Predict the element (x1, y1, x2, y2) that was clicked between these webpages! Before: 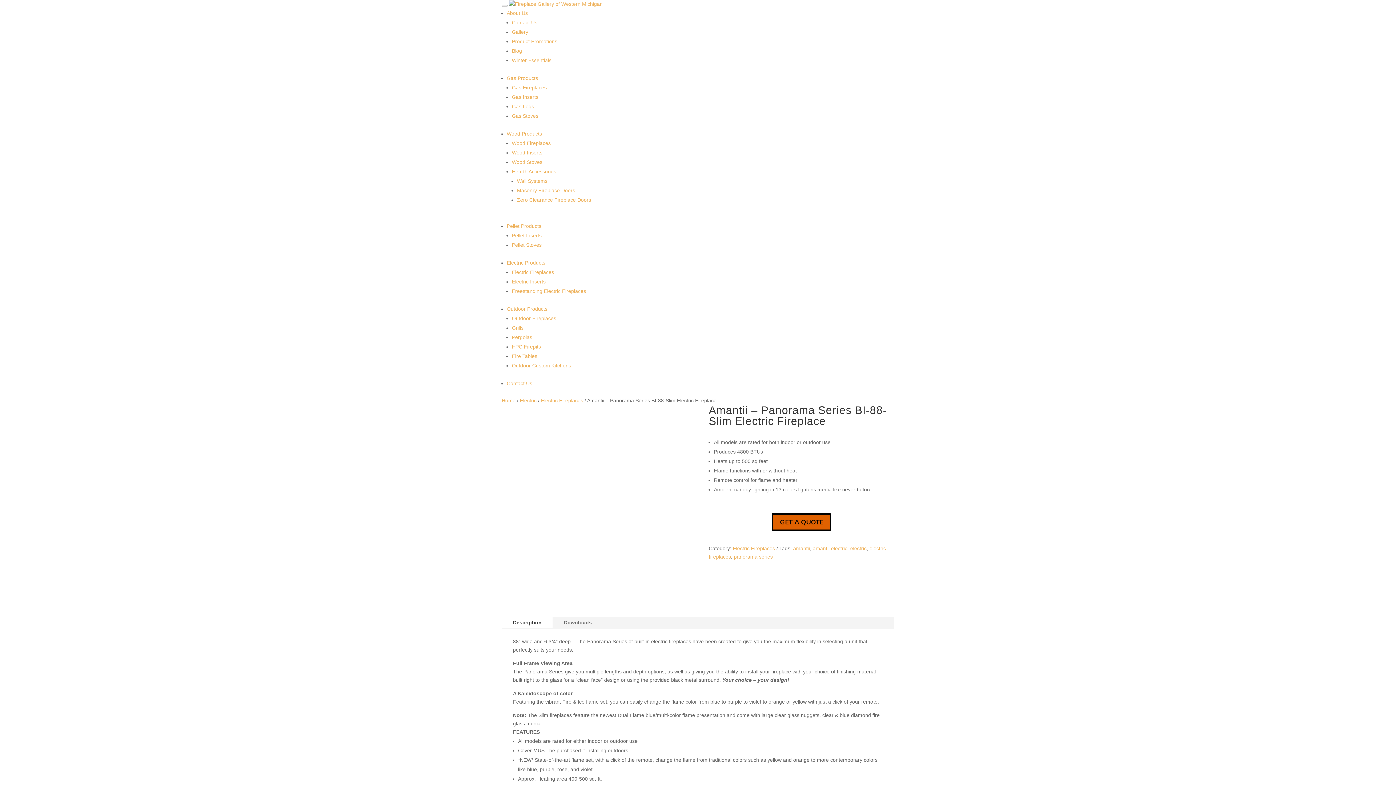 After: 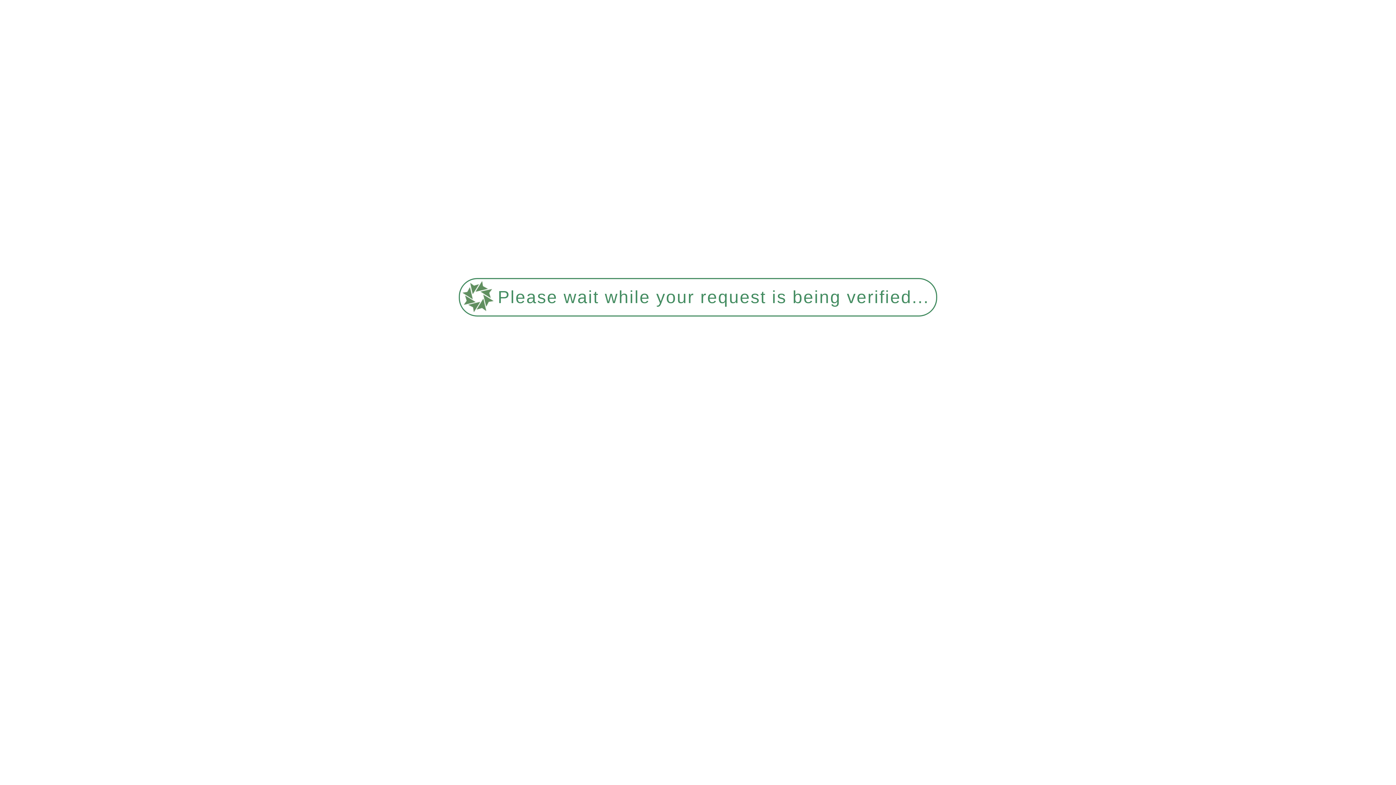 Action: bbox: (512, 278, 545, 284) label: Electric Inserts